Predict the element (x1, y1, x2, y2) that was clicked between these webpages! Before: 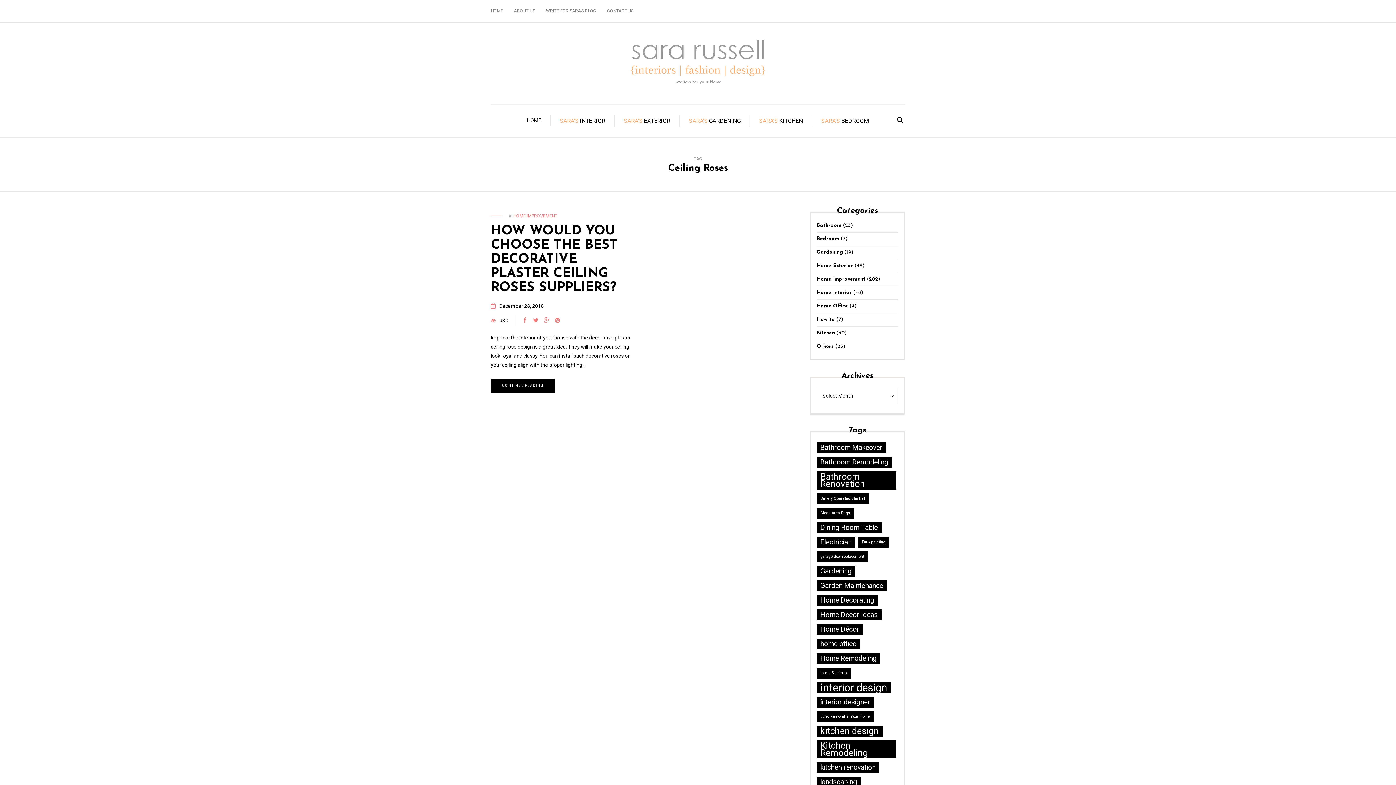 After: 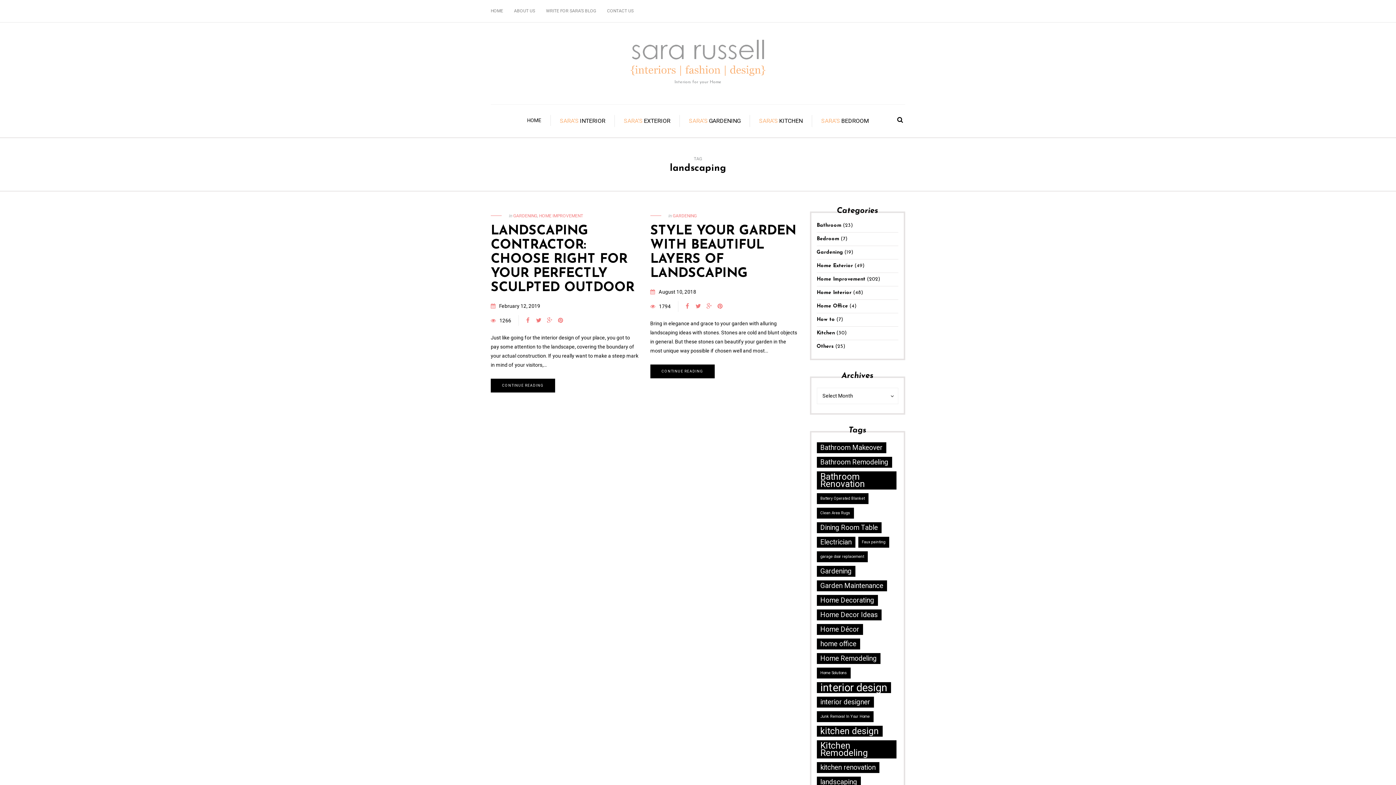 Action: bbox: (816, 777, 860, 788) label: landscaping (2 items)